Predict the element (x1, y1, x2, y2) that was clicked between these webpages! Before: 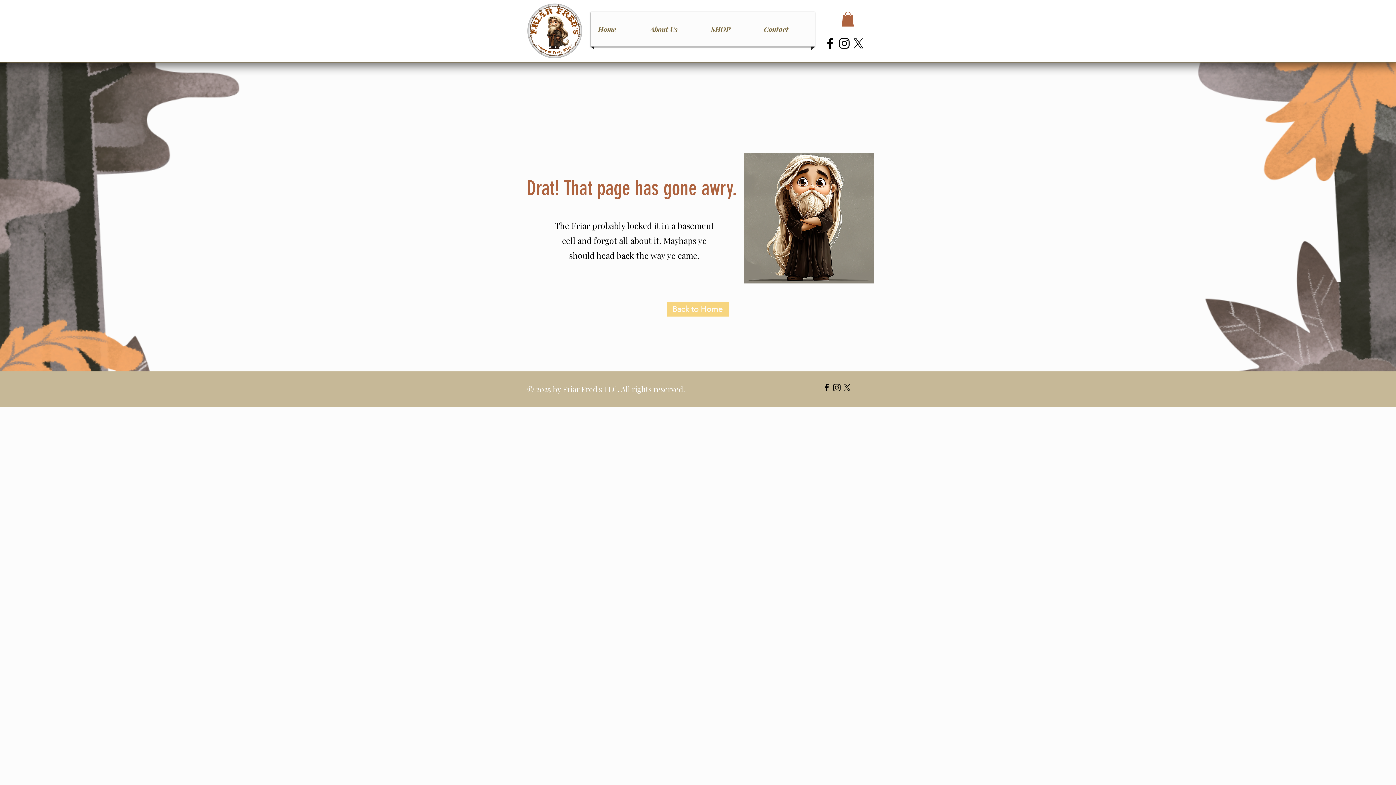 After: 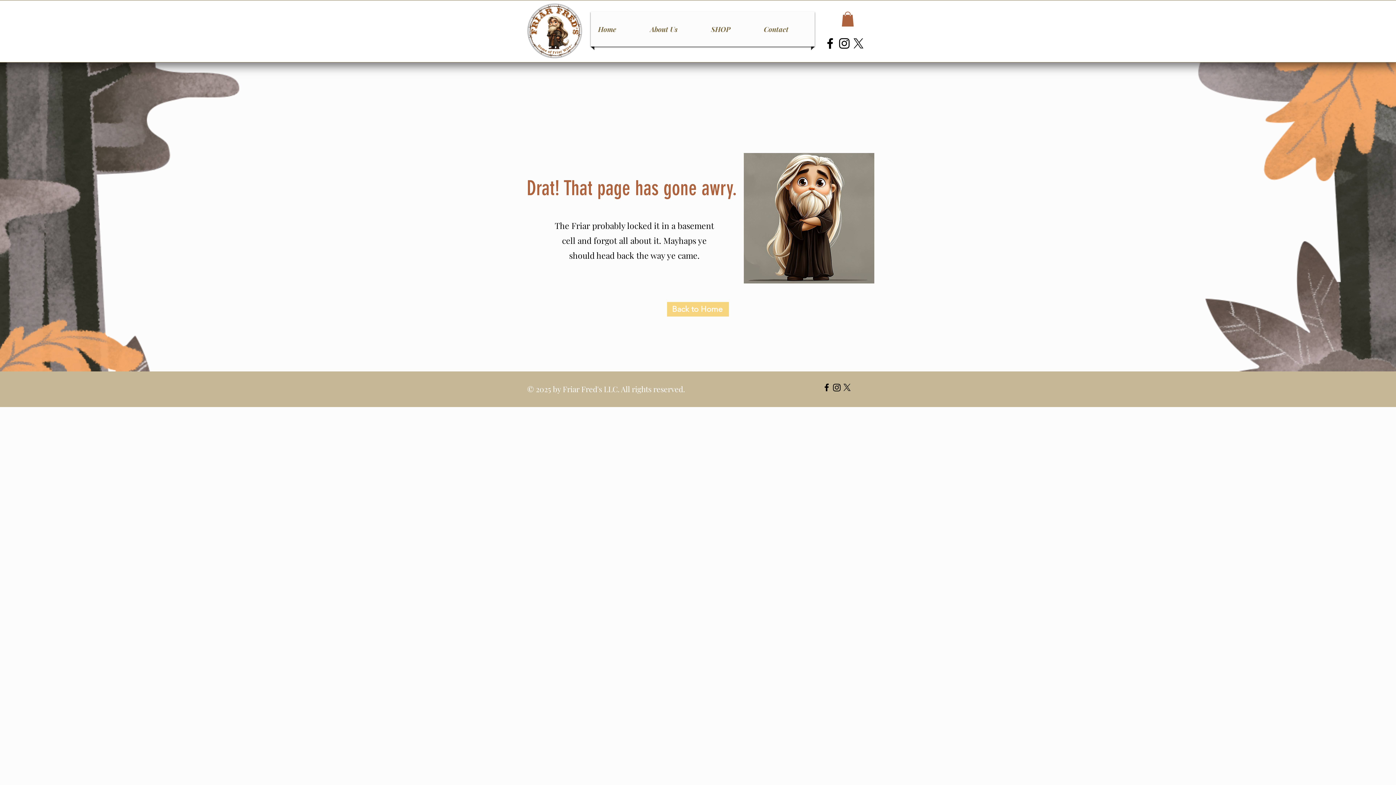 Action: bbox: (841, 11, 854, 26)